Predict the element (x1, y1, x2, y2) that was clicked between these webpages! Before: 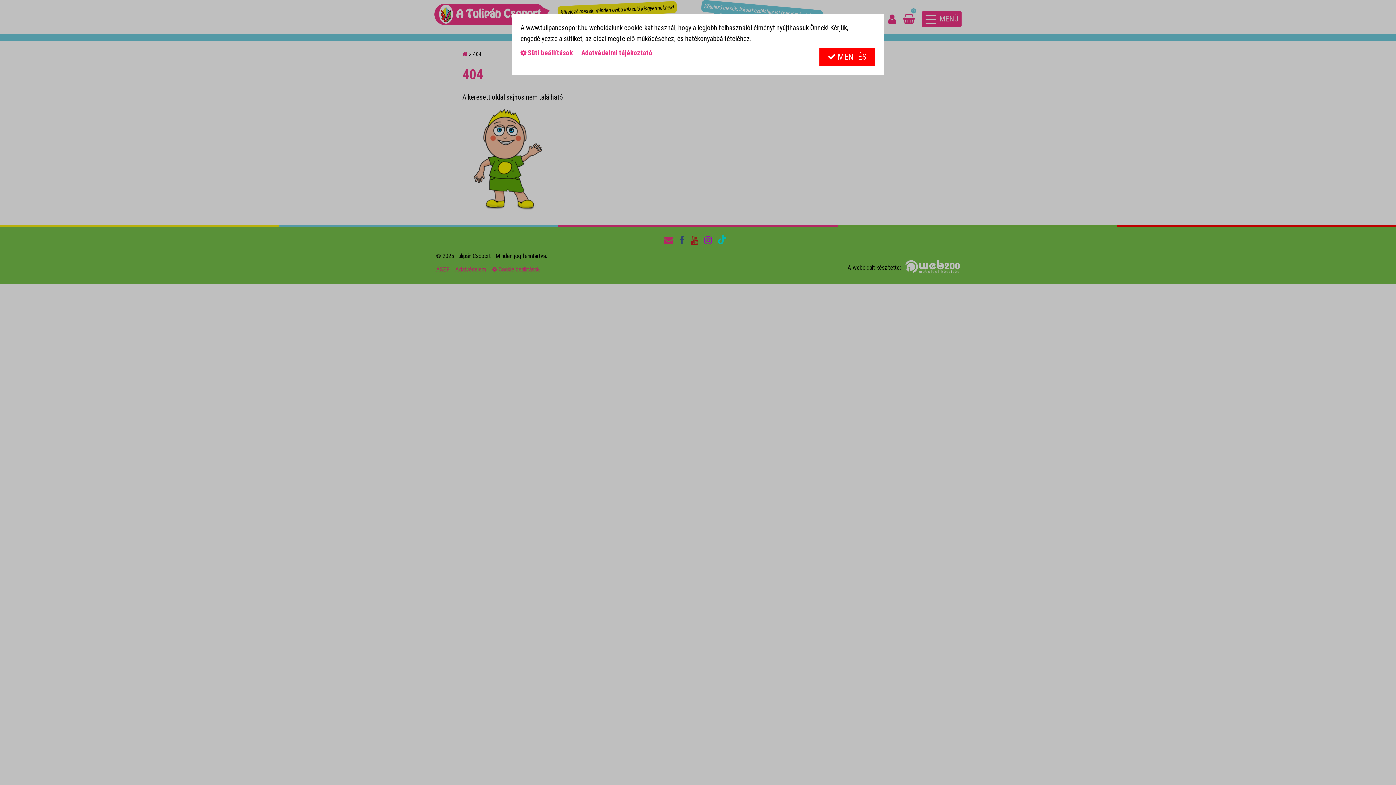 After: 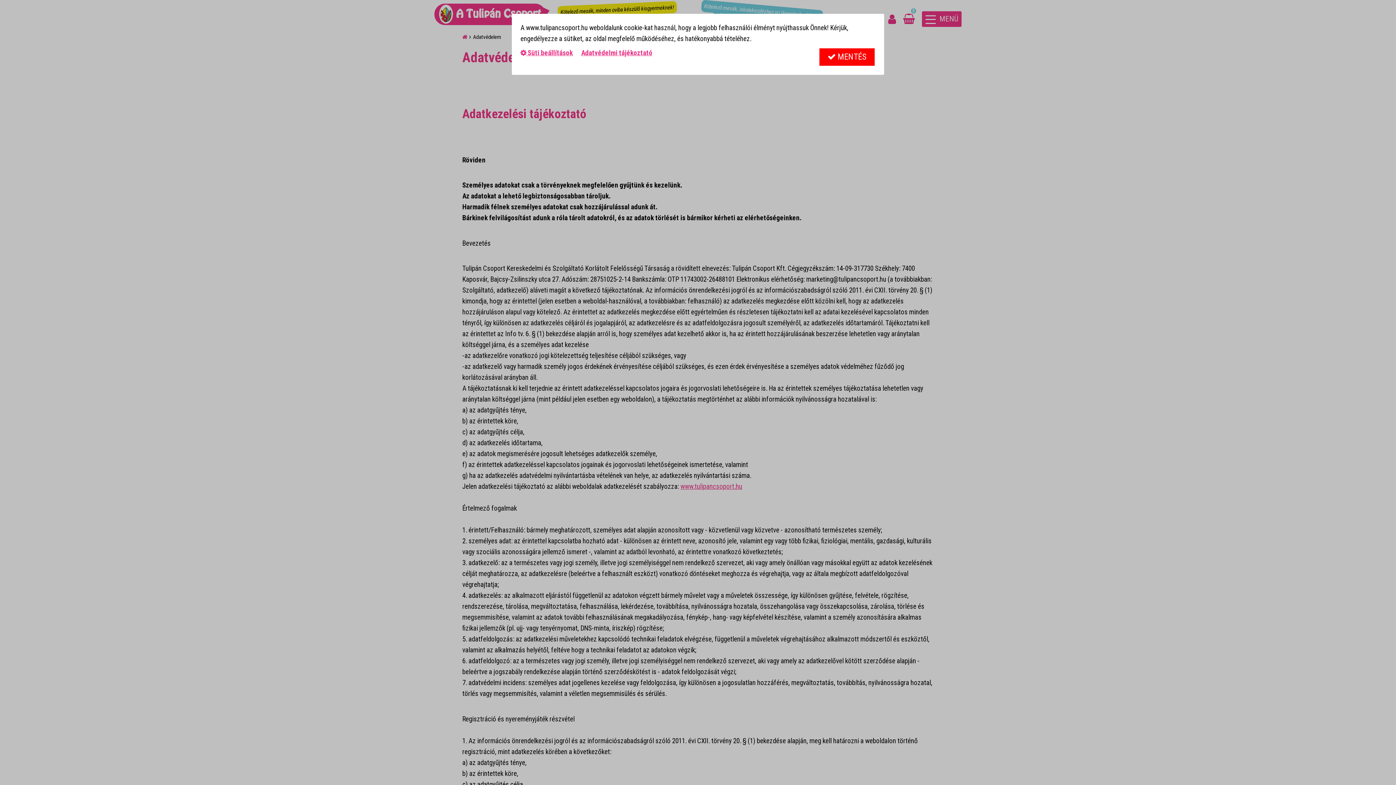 Action: label: Adatvédelmi tájékoztató bbox: (581, 48, 652, 57)